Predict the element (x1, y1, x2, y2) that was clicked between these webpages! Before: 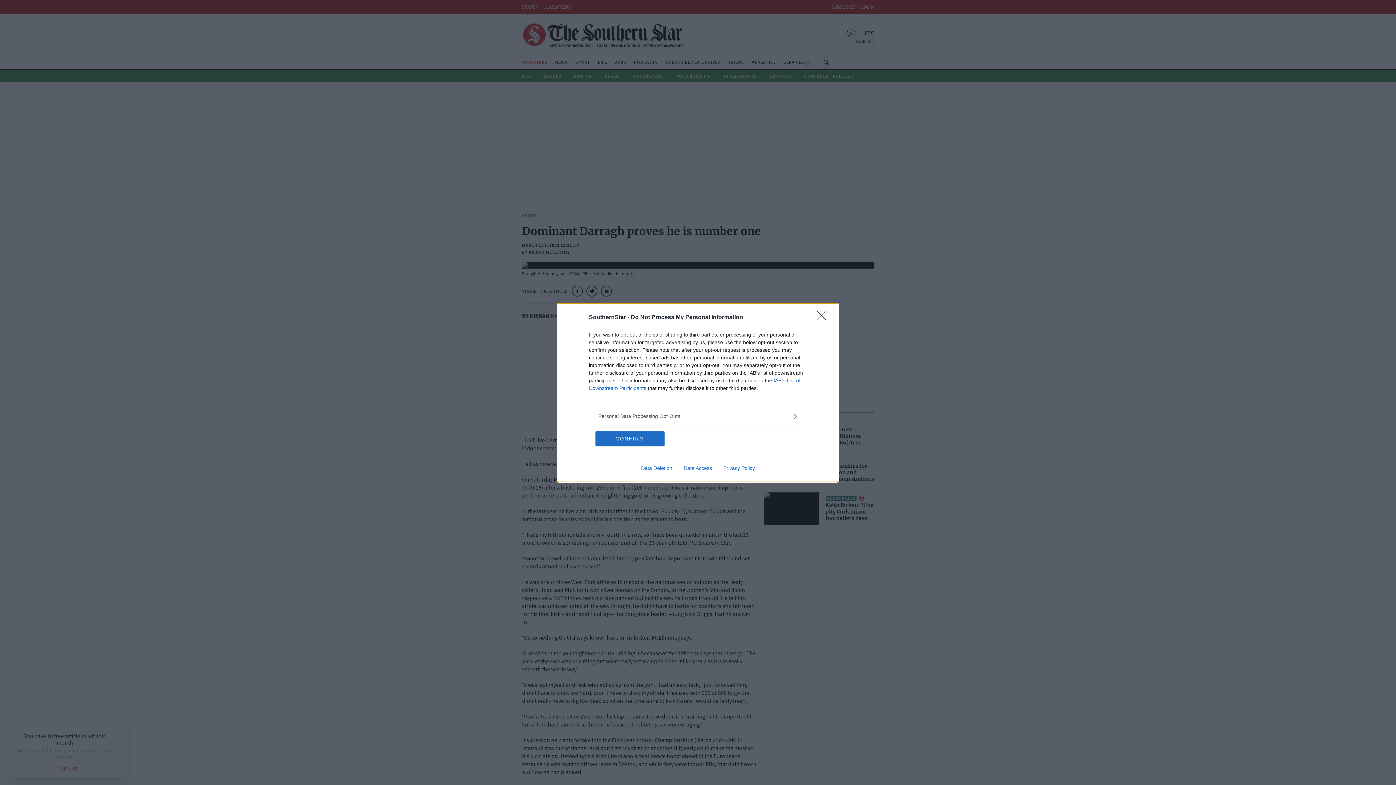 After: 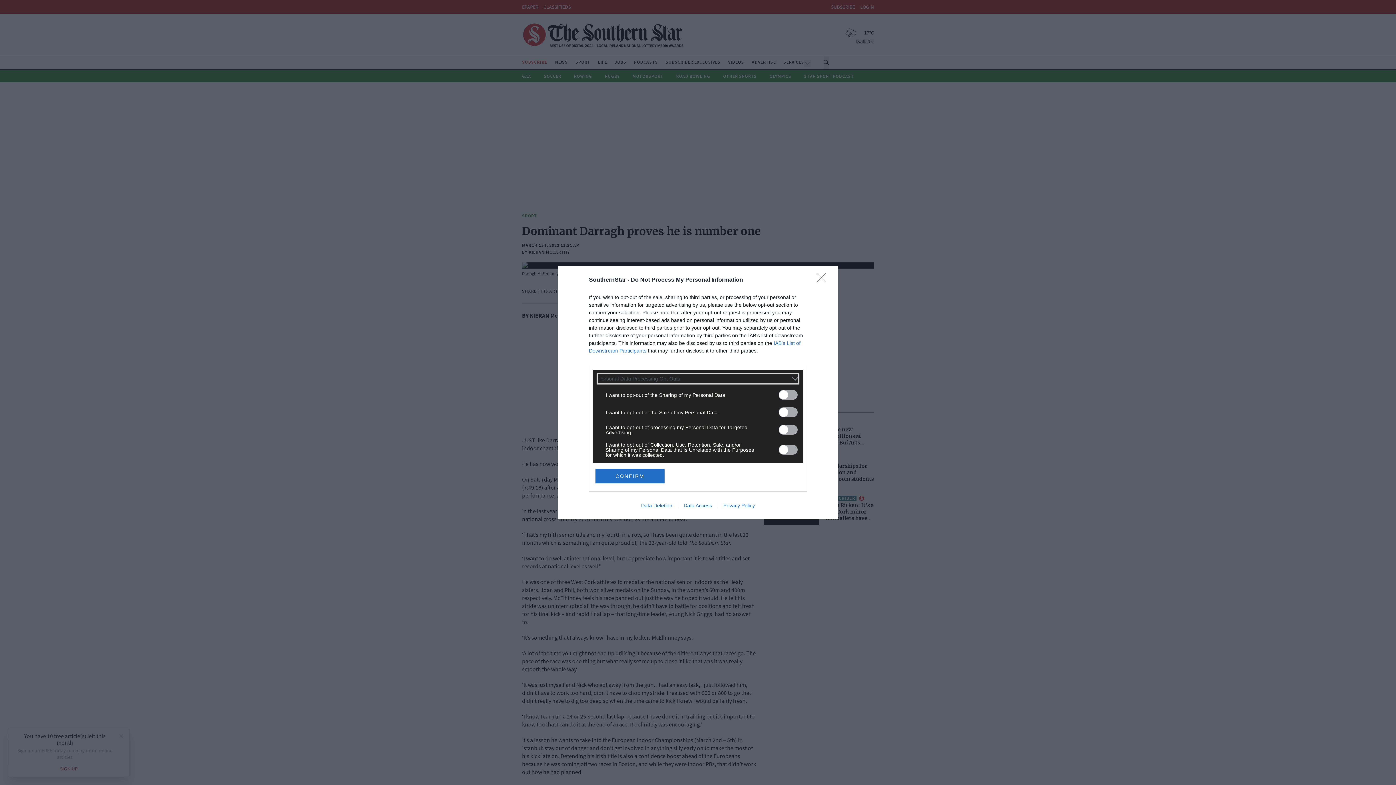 Action: label: Opt-Outs bbox: (598, 412, 797, 420)